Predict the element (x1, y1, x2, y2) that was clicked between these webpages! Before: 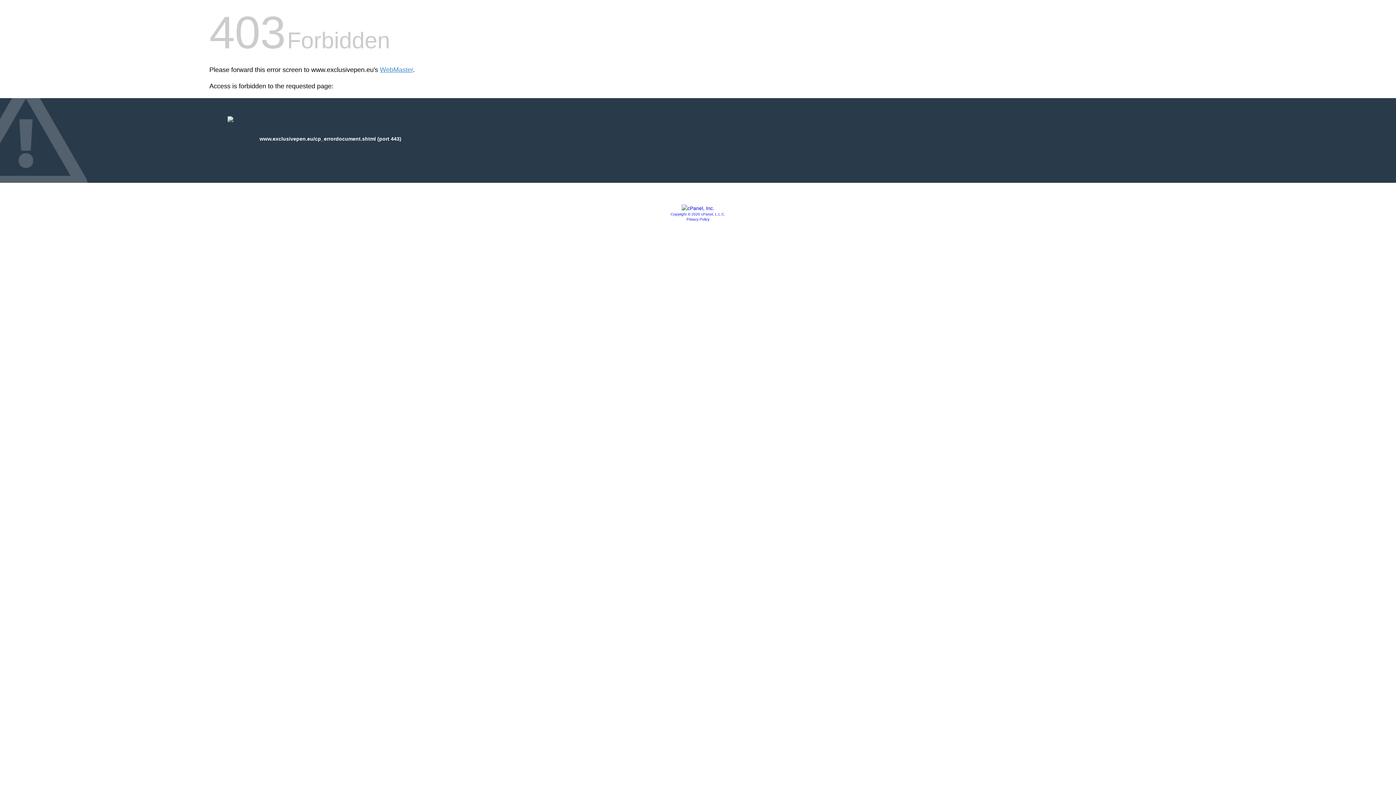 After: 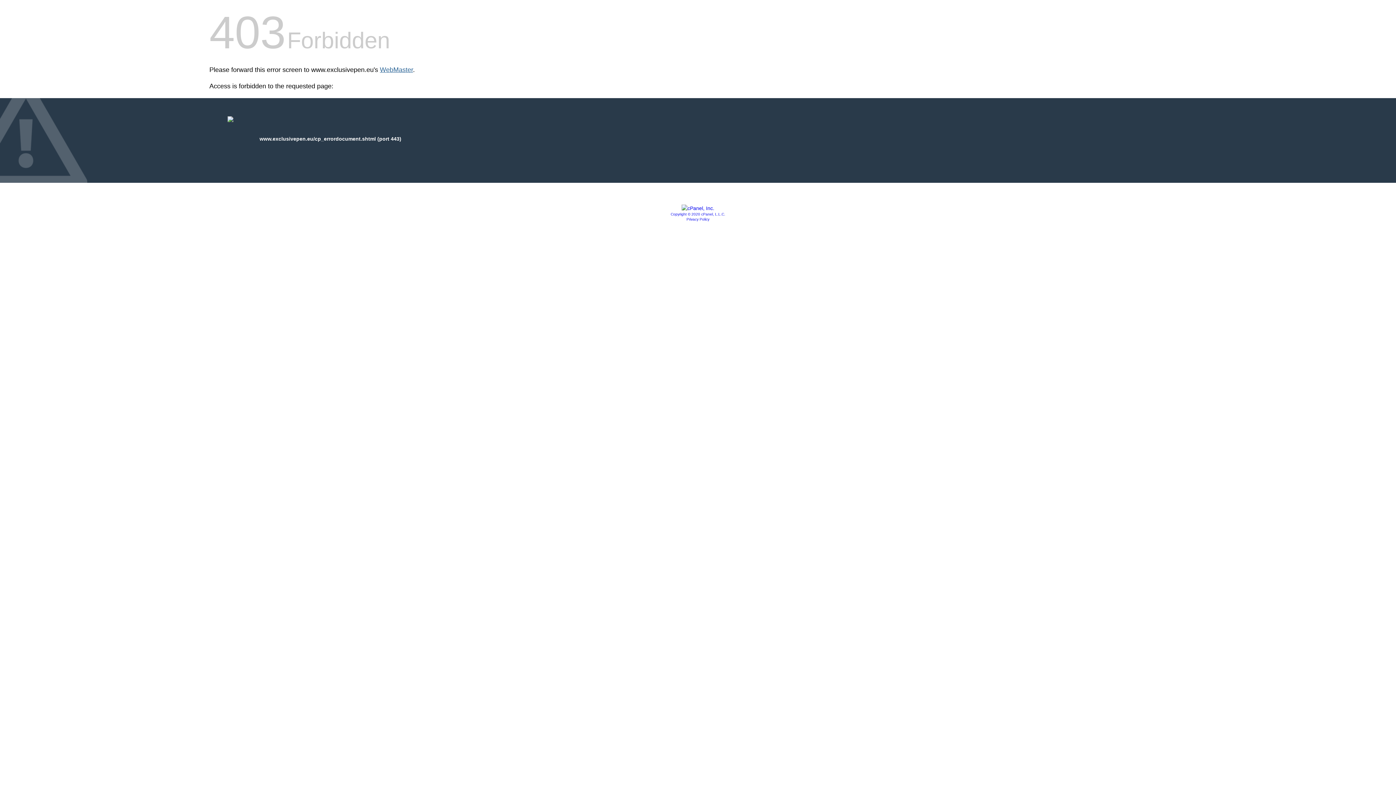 Action: label: WebMaster bbox: (380, 66, 413, 73)